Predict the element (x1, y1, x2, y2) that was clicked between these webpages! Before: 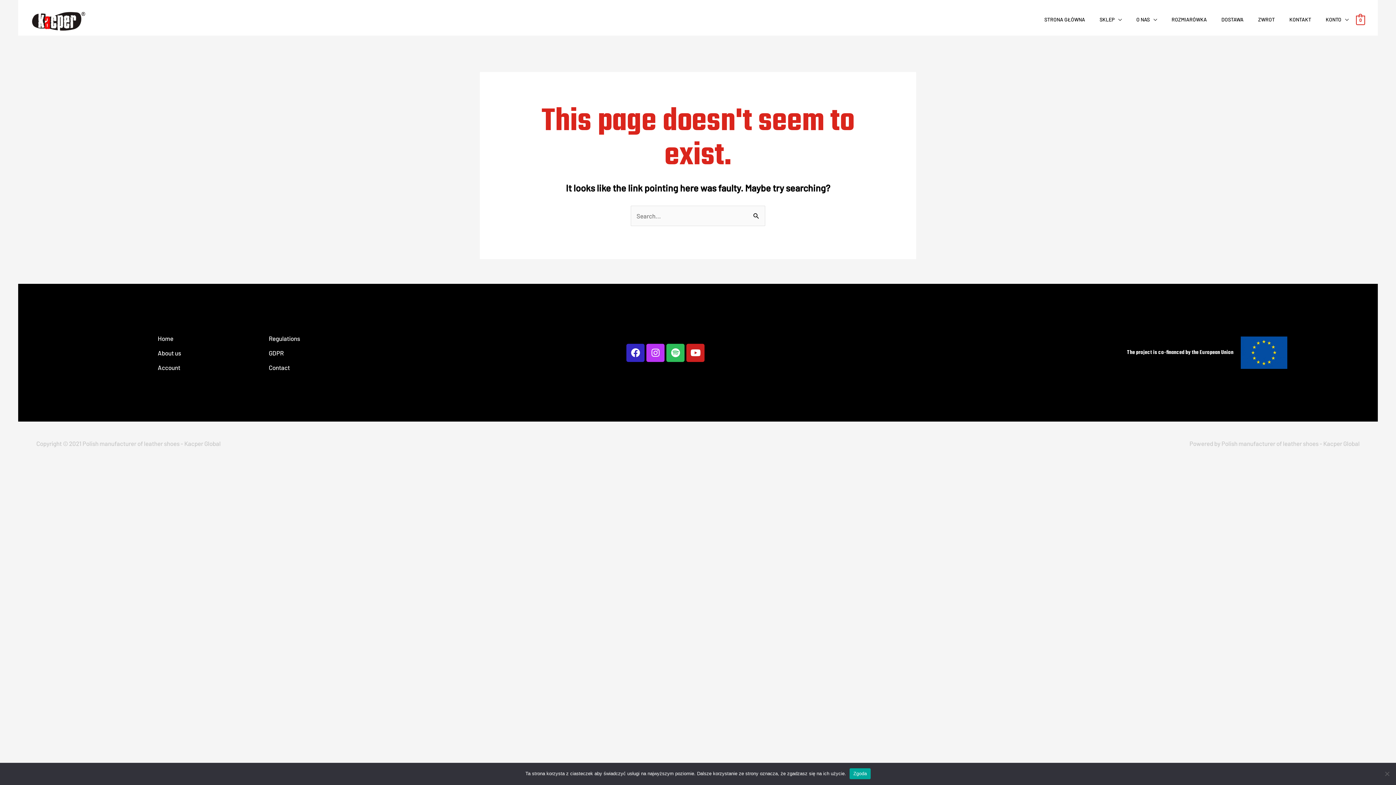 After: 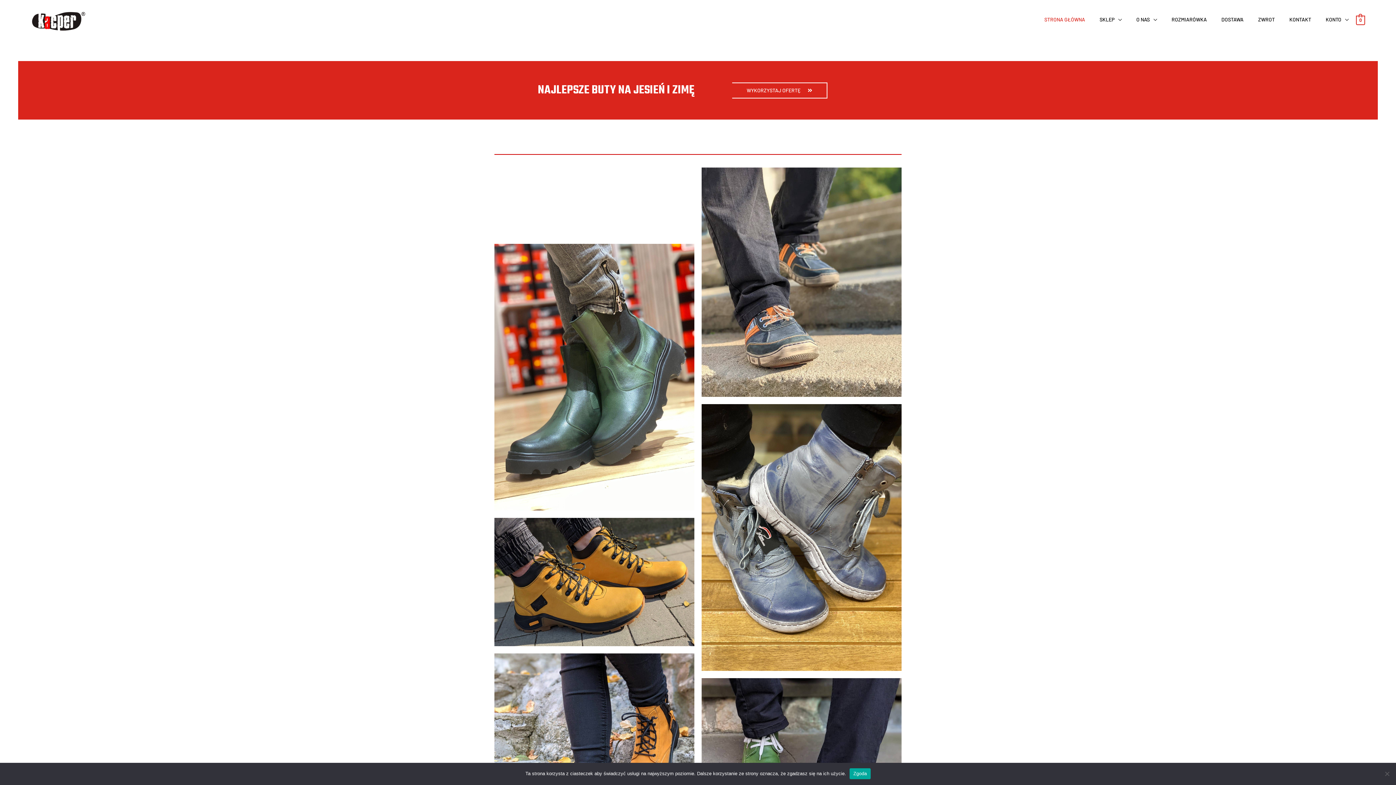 Action: label: STRONA GŁÓWNA bbox: (1037, 9, 1092, 29)